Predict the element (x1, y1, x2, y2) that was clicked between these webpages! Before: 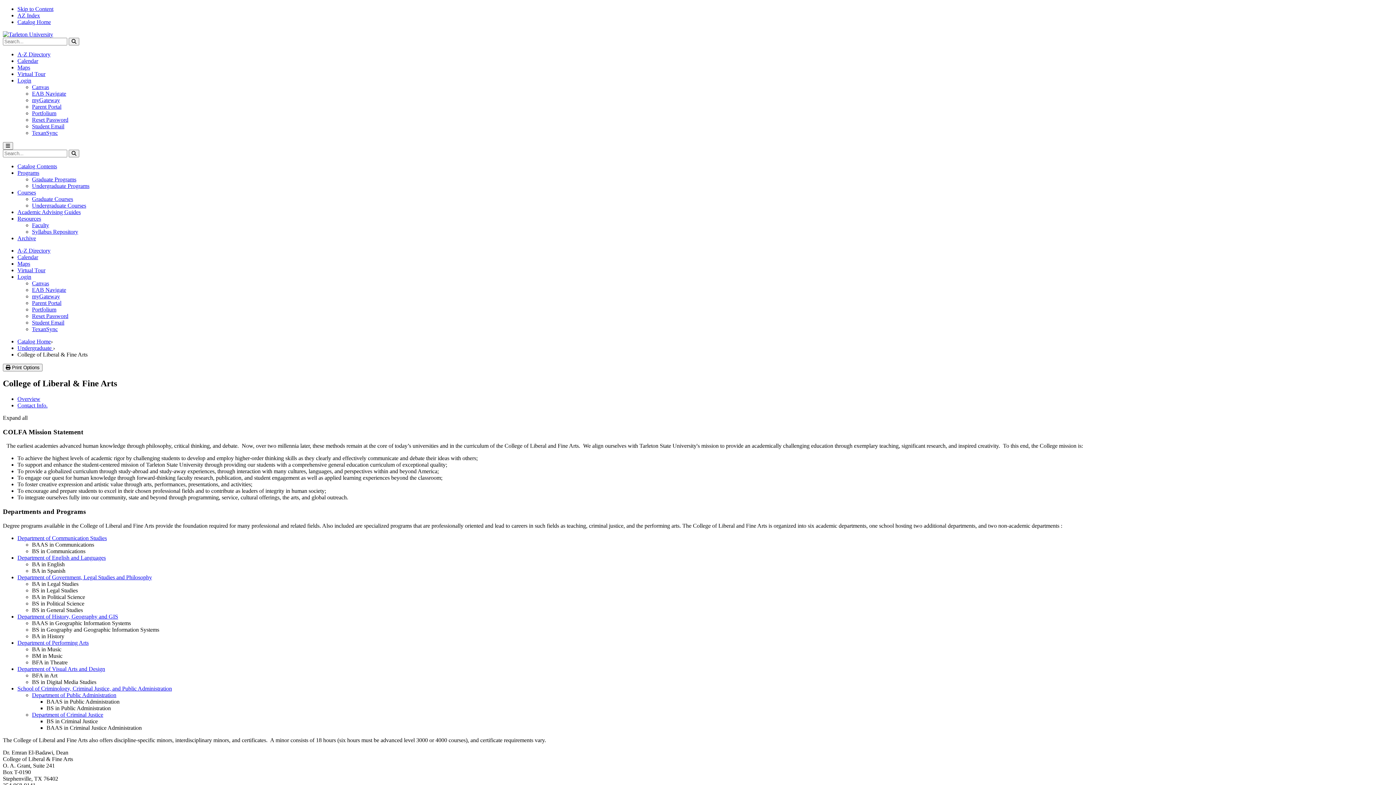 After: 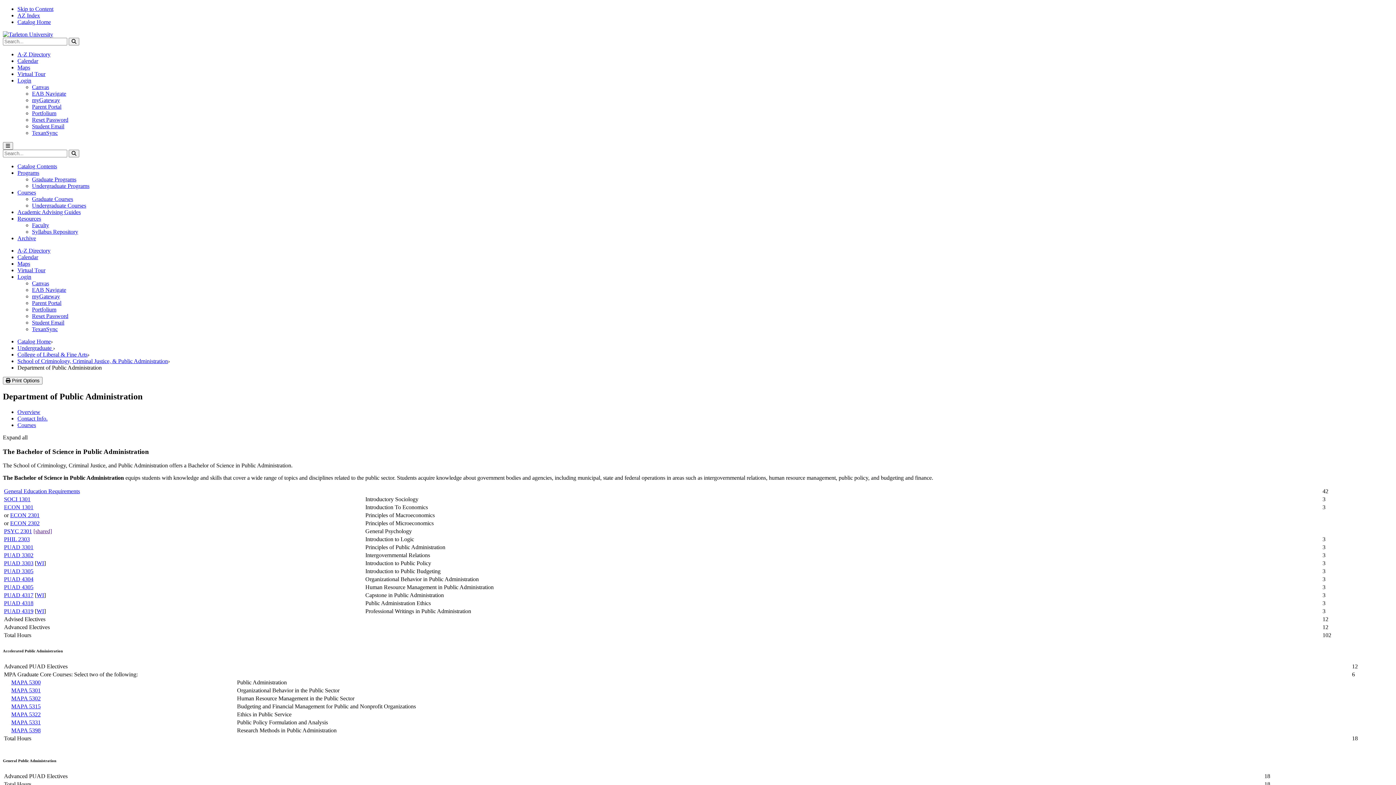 Action: label: Department of Public Administration bbox: (32, 692, 116, 698)